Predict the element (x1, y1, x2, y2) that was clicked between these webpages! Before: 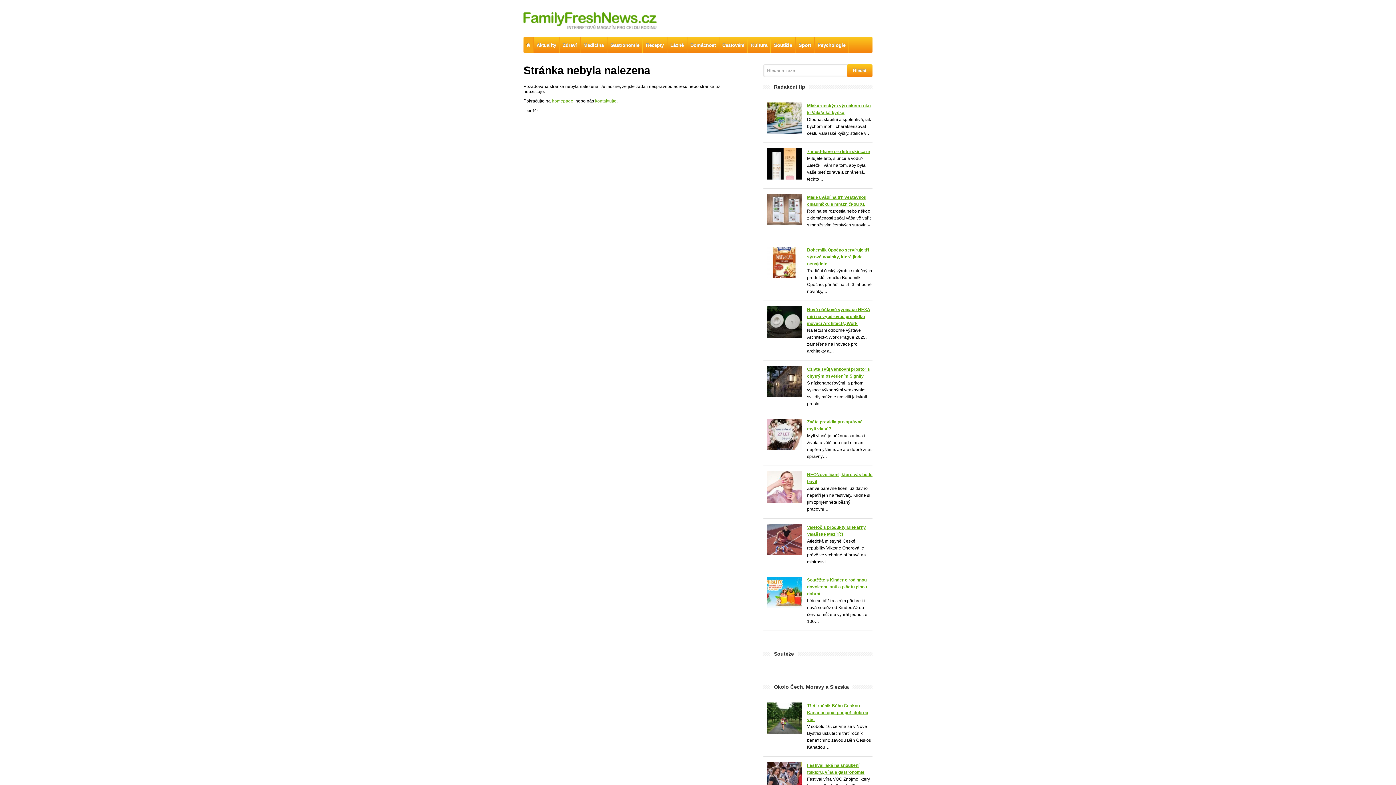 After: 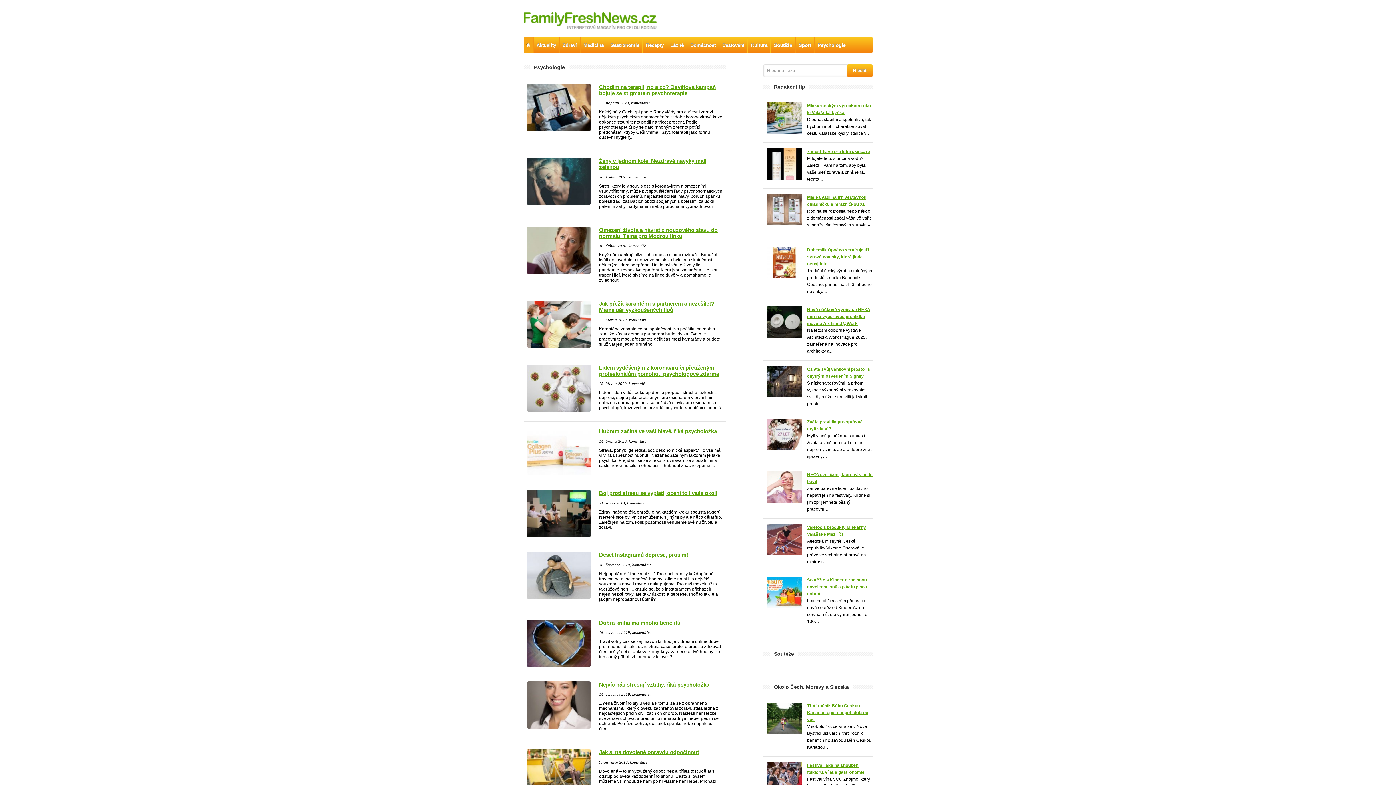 Action: label: Psychologie bbox: (814, 36, 849, 52)